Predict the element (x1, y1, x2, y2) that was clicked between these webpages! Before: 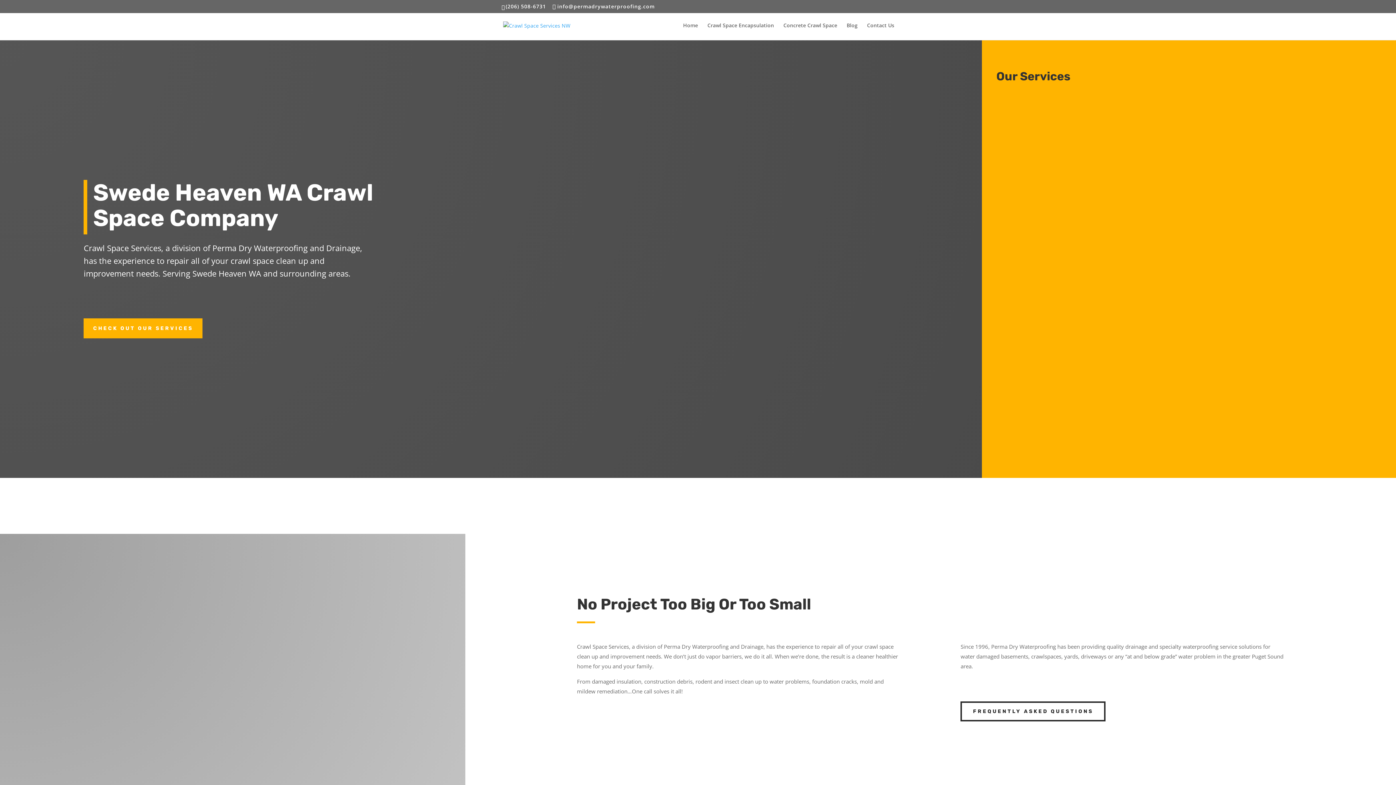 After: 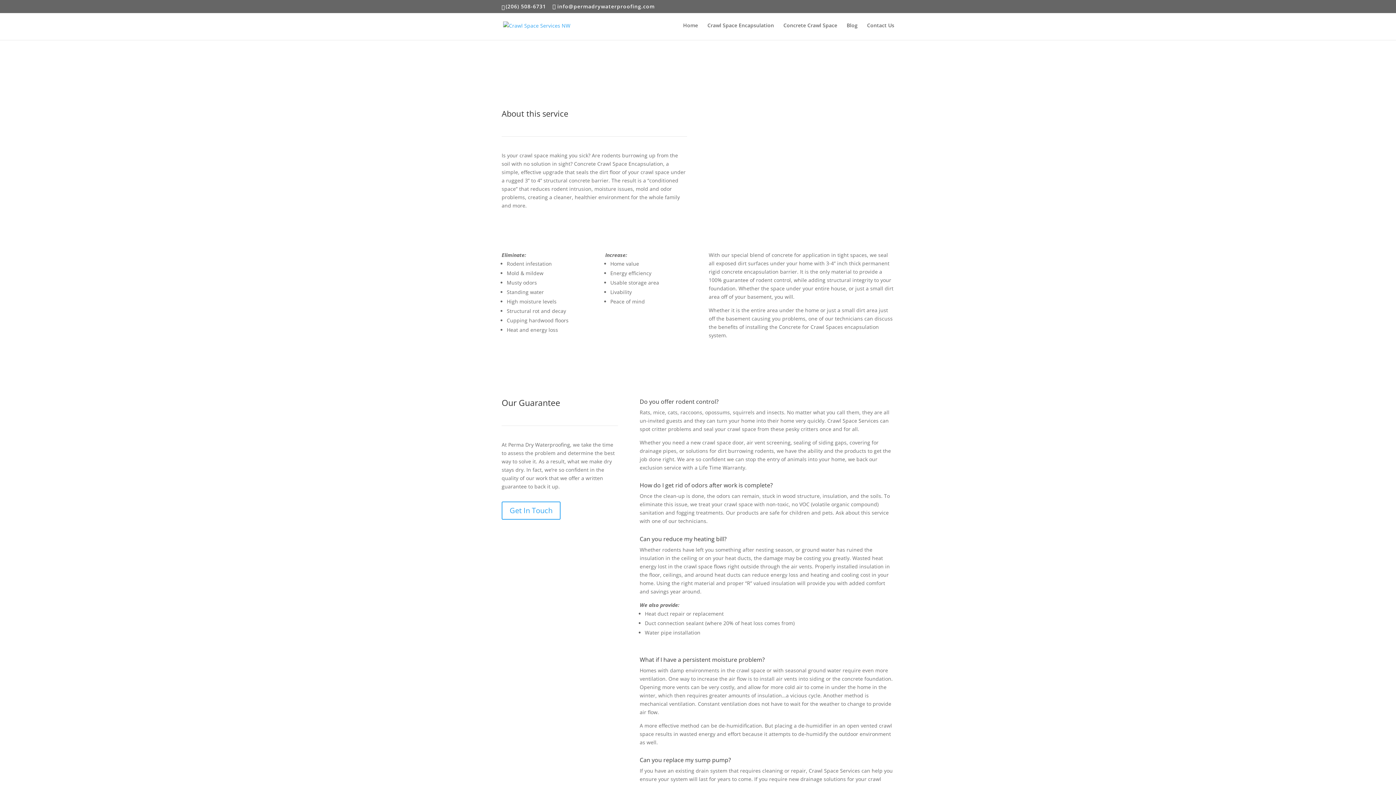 Action: bbox: (783, 22, 837, 40) label: Concrete Crawl Space